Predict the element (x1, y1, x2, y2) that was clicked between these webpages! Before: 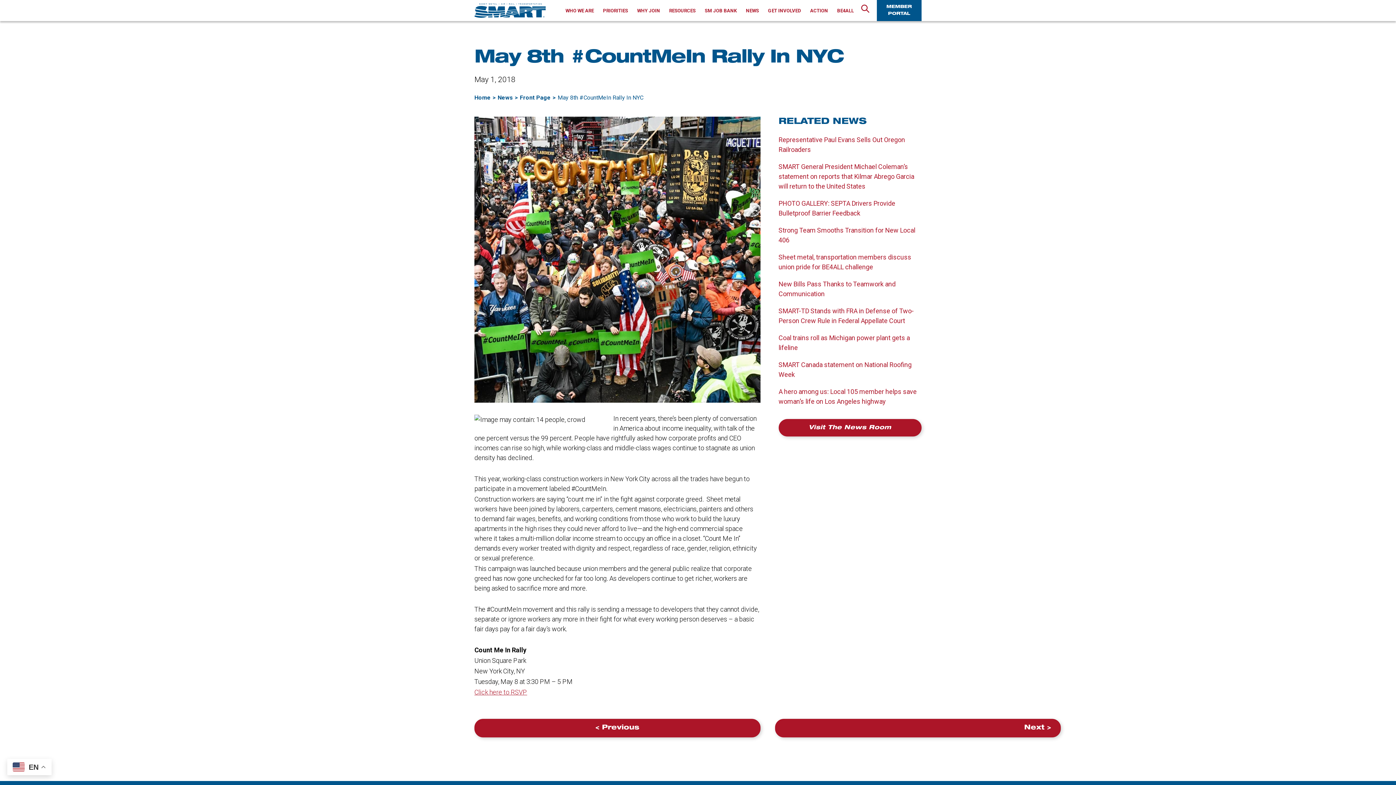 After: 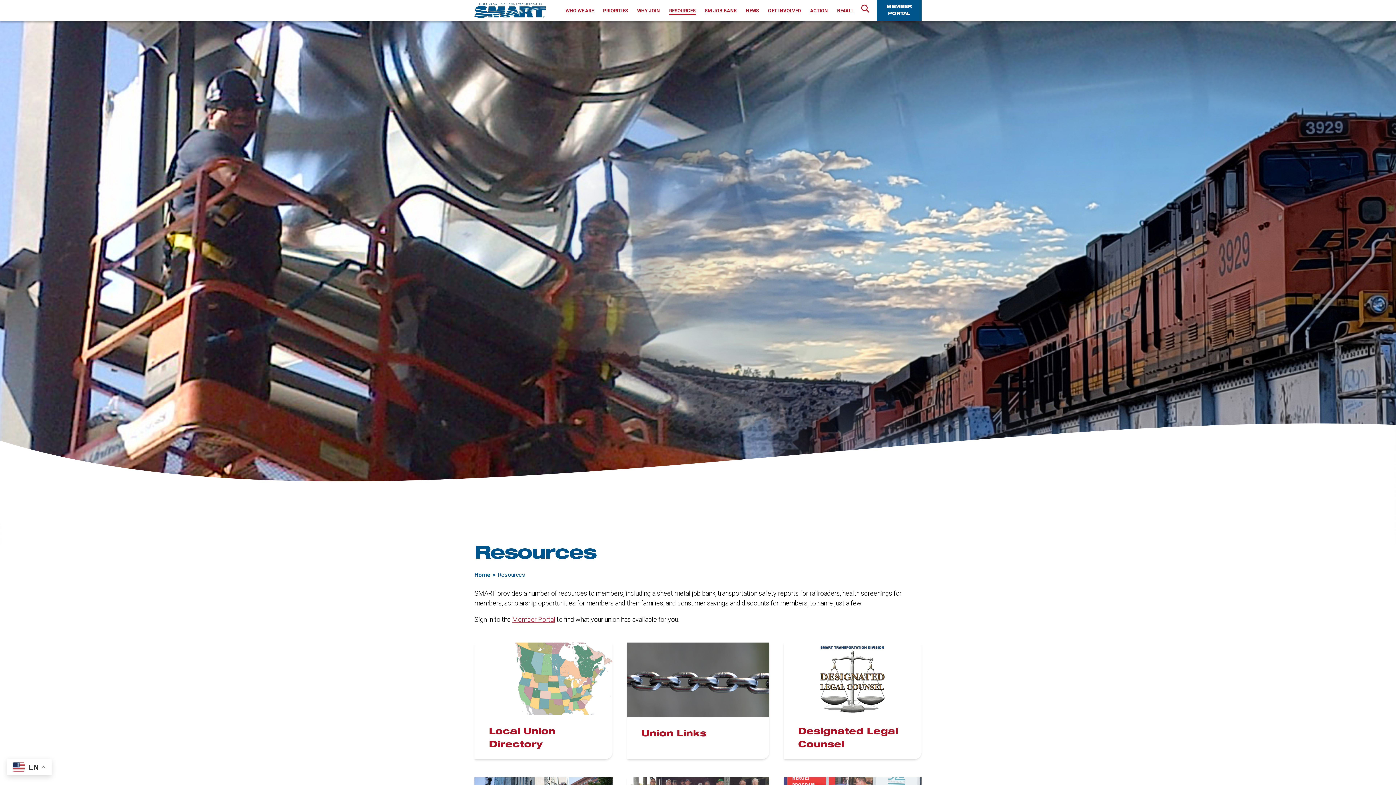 Action: label: RESOURCES bbox: (669, 0, 695, 21)